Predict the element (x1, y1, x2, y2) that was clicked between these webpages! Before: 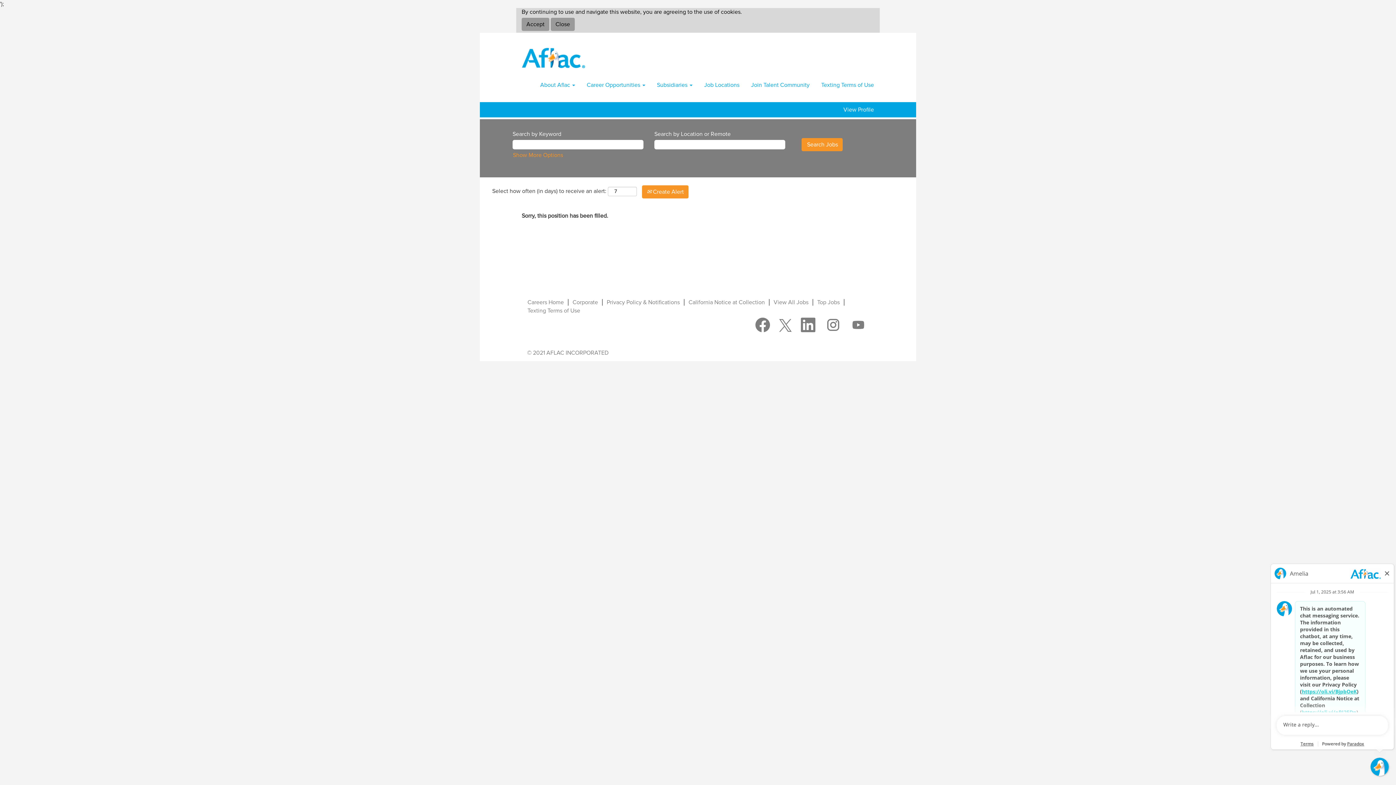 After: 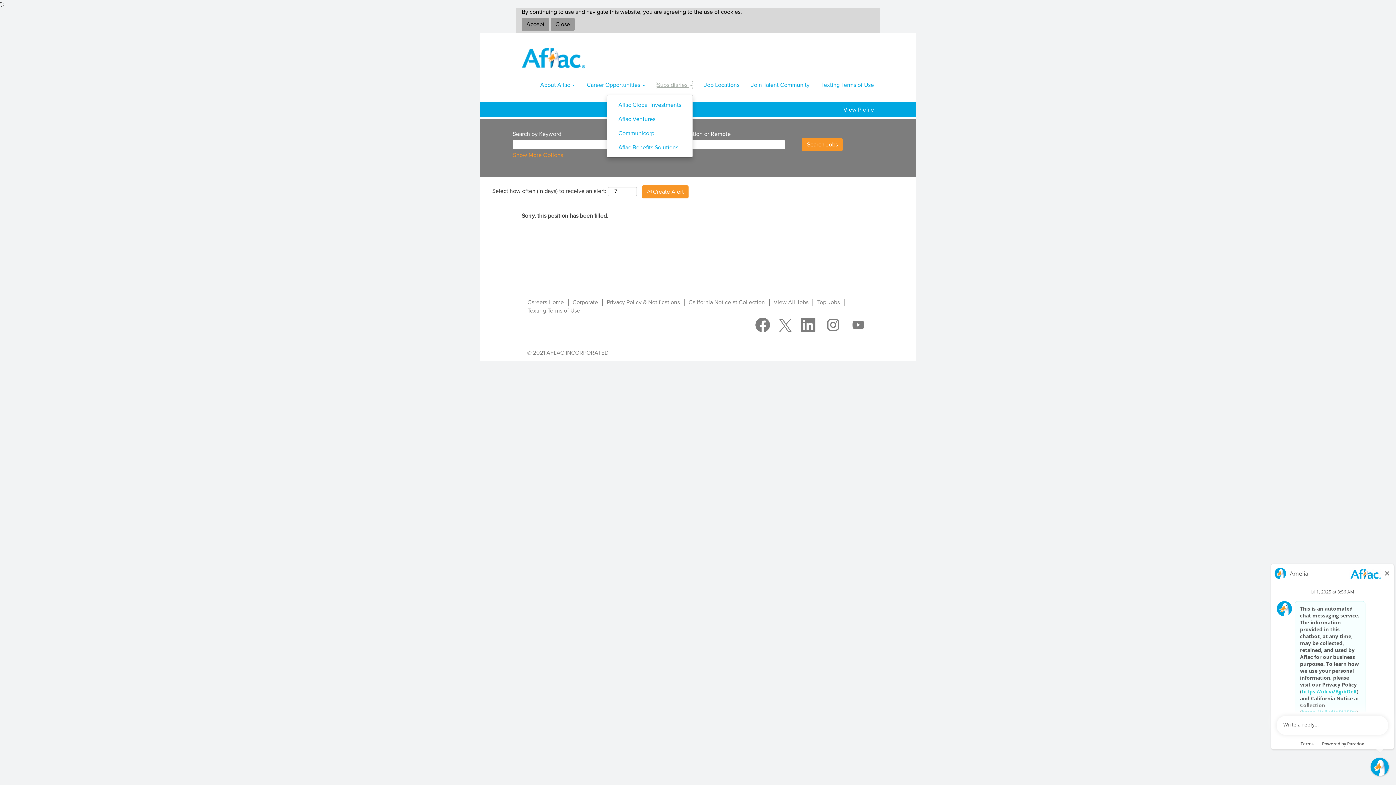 Action: label: Subsidiaries  bbox: (656, 80, 693, 89)